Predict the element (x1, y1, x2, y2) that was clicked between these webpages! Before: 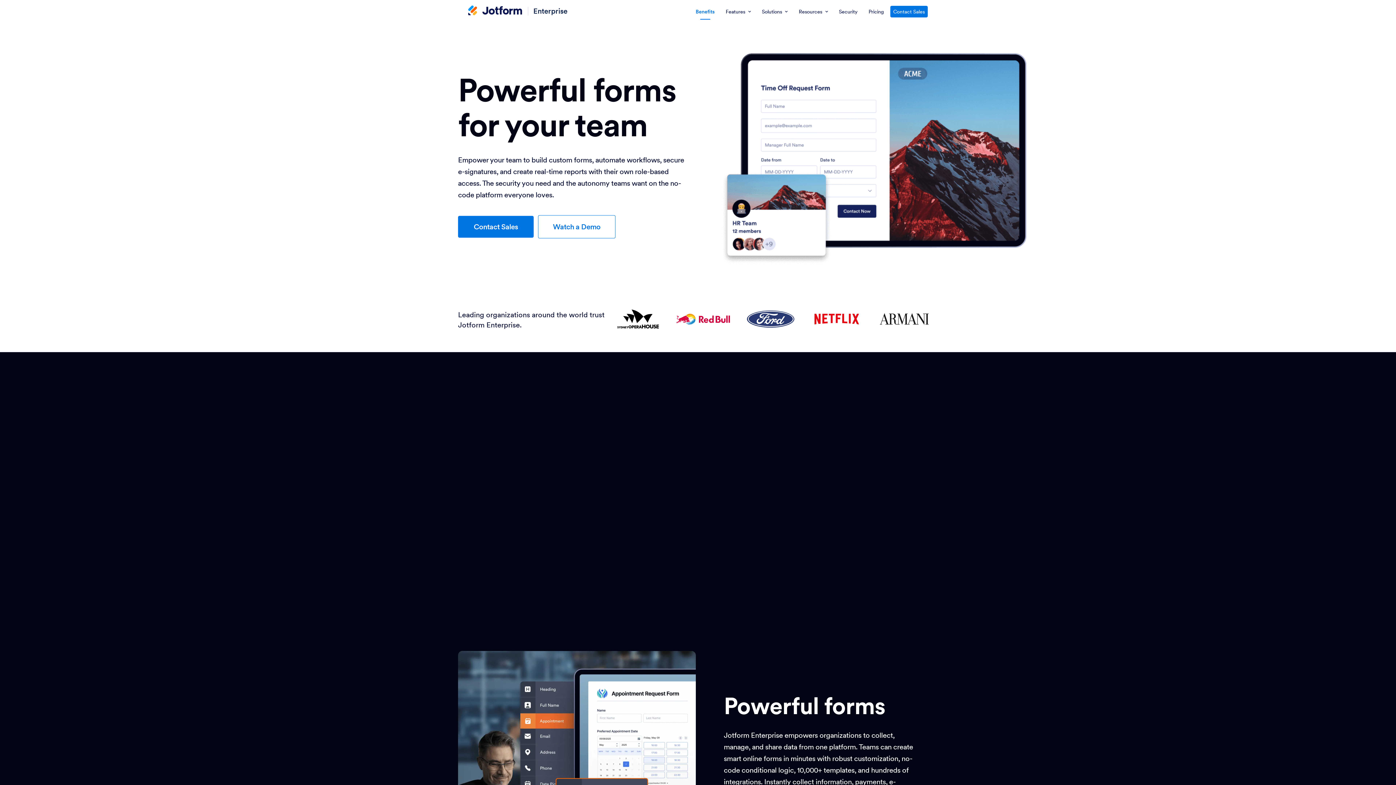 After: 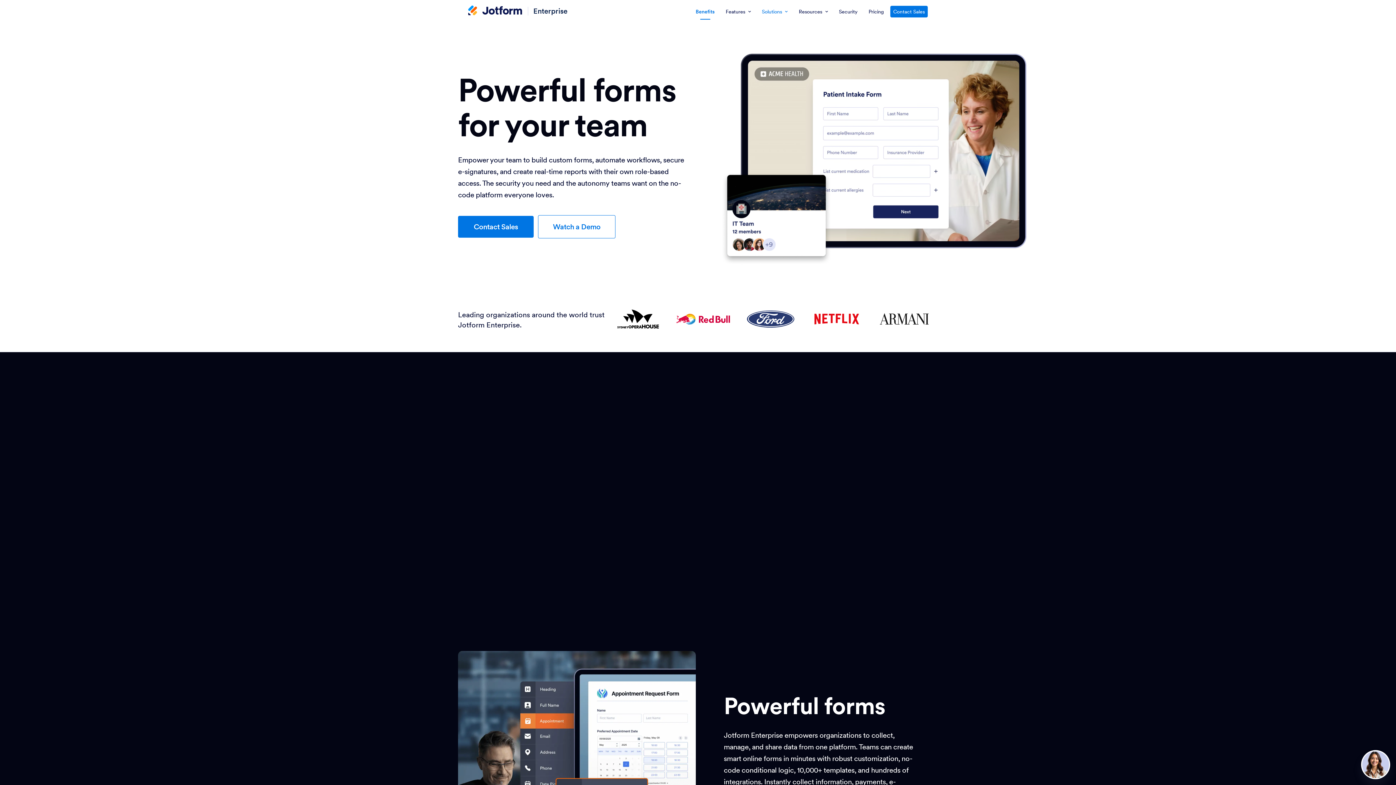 Action: bbox: (757, 0, 792, 23) label: Solutions